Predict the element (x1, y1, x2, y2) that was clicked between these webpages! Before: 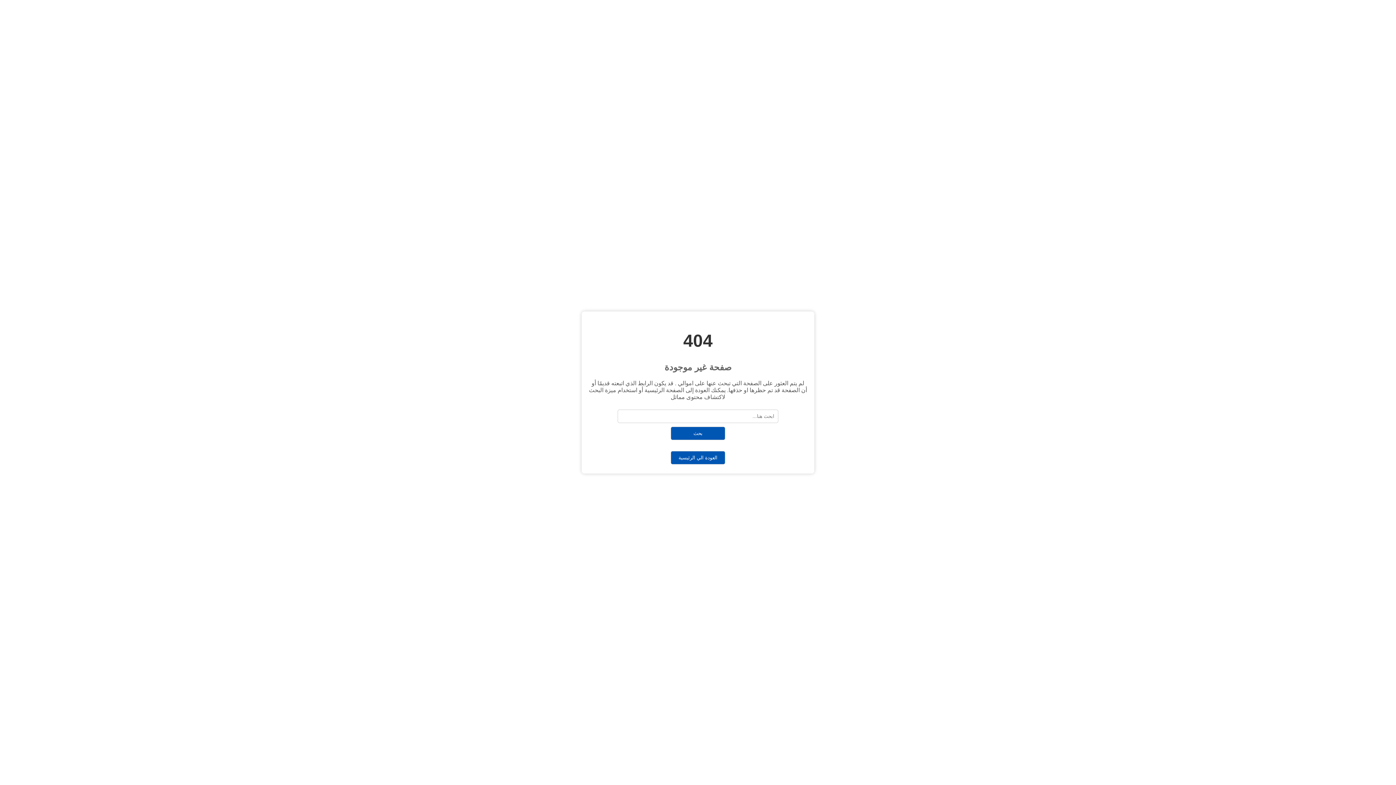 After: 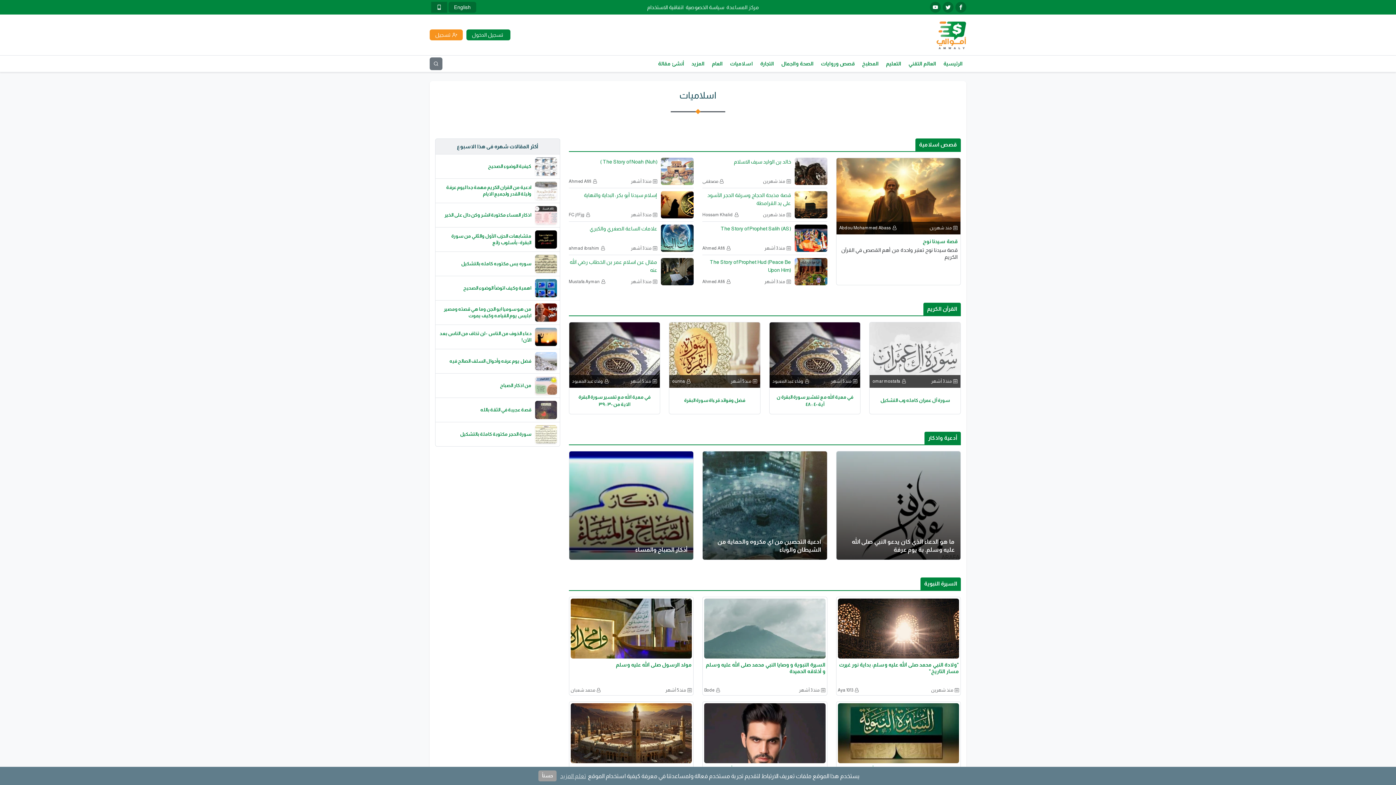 Action: label: العودة الي الرئيسية bbox: (670, 451, 725, 464)